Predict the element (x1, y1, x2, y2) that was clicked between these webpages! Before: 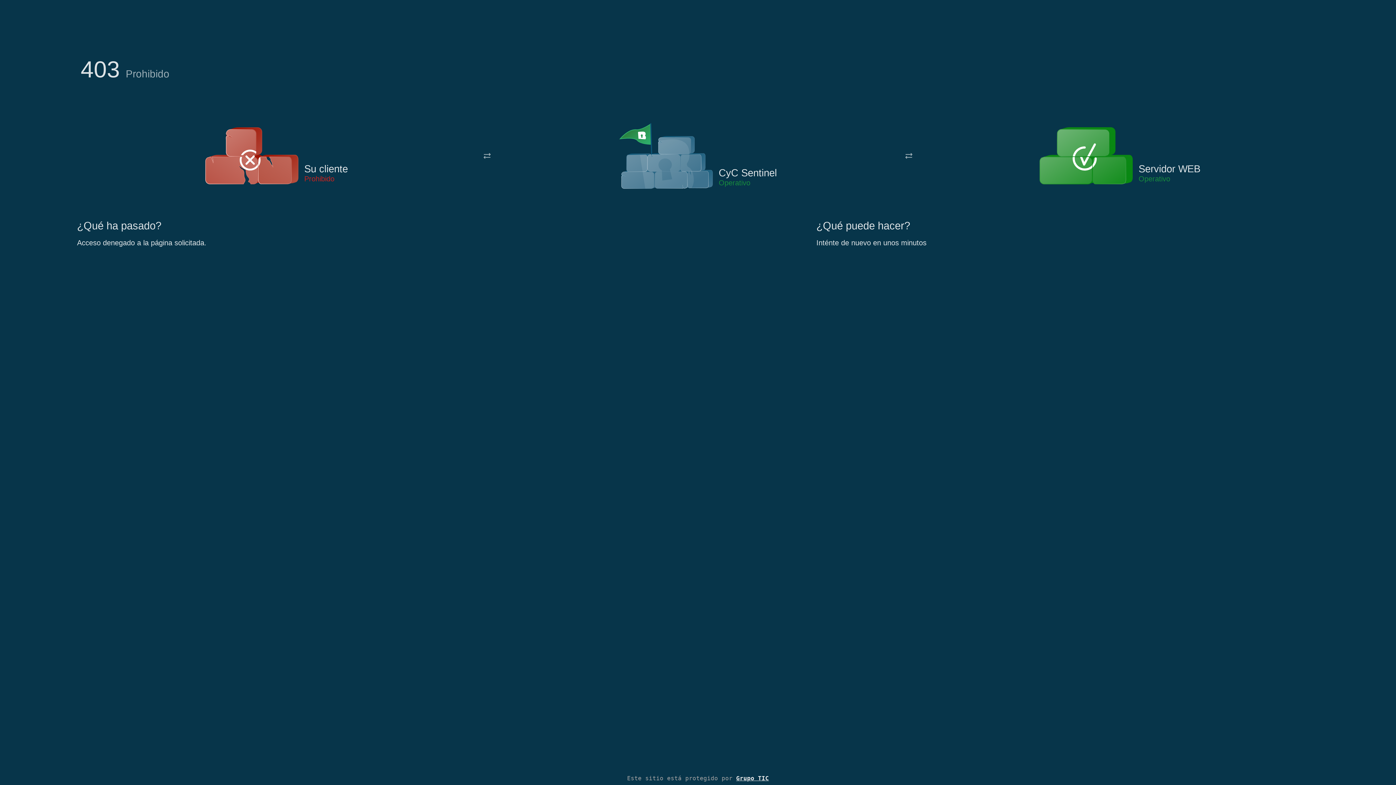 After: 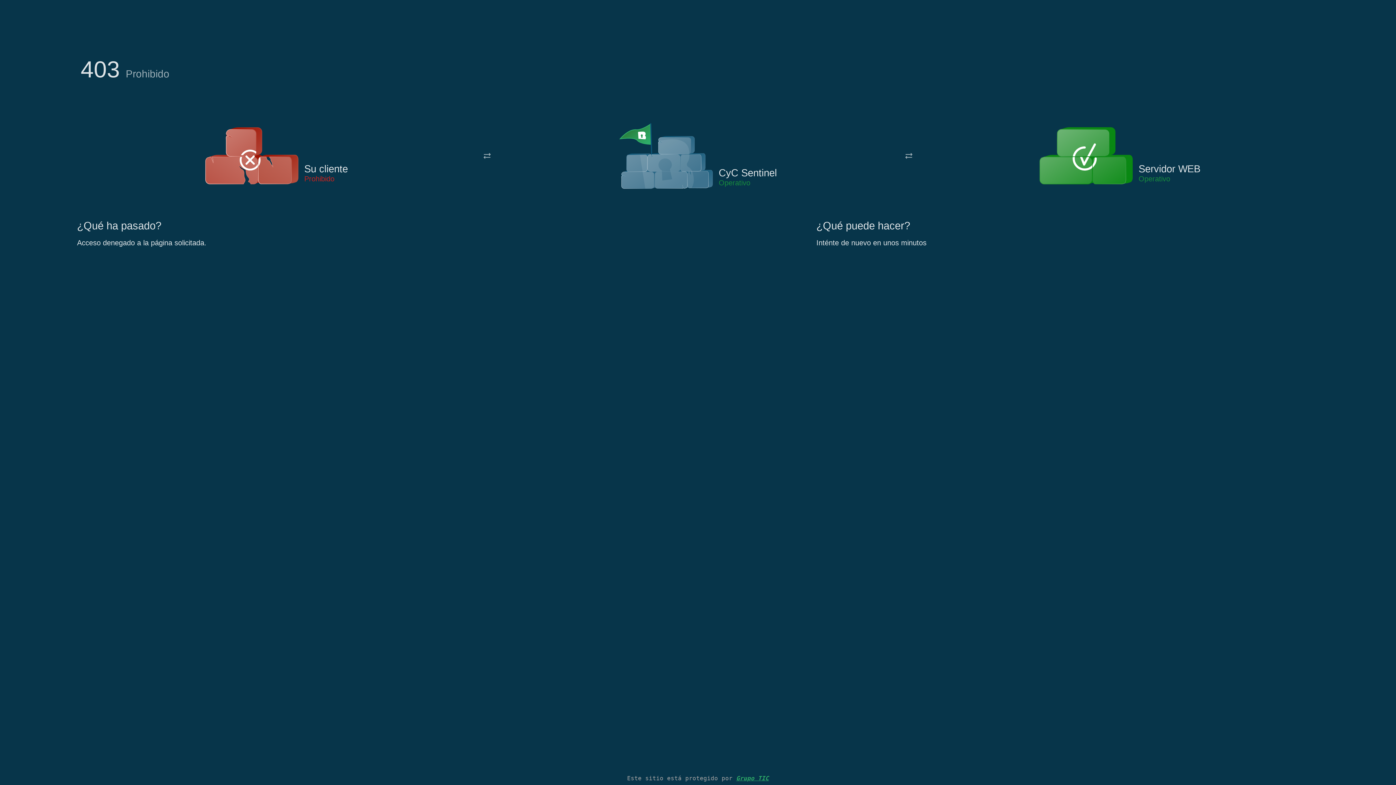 Action: label: Grupo TIC bbox: (736, 775, 769, 782)